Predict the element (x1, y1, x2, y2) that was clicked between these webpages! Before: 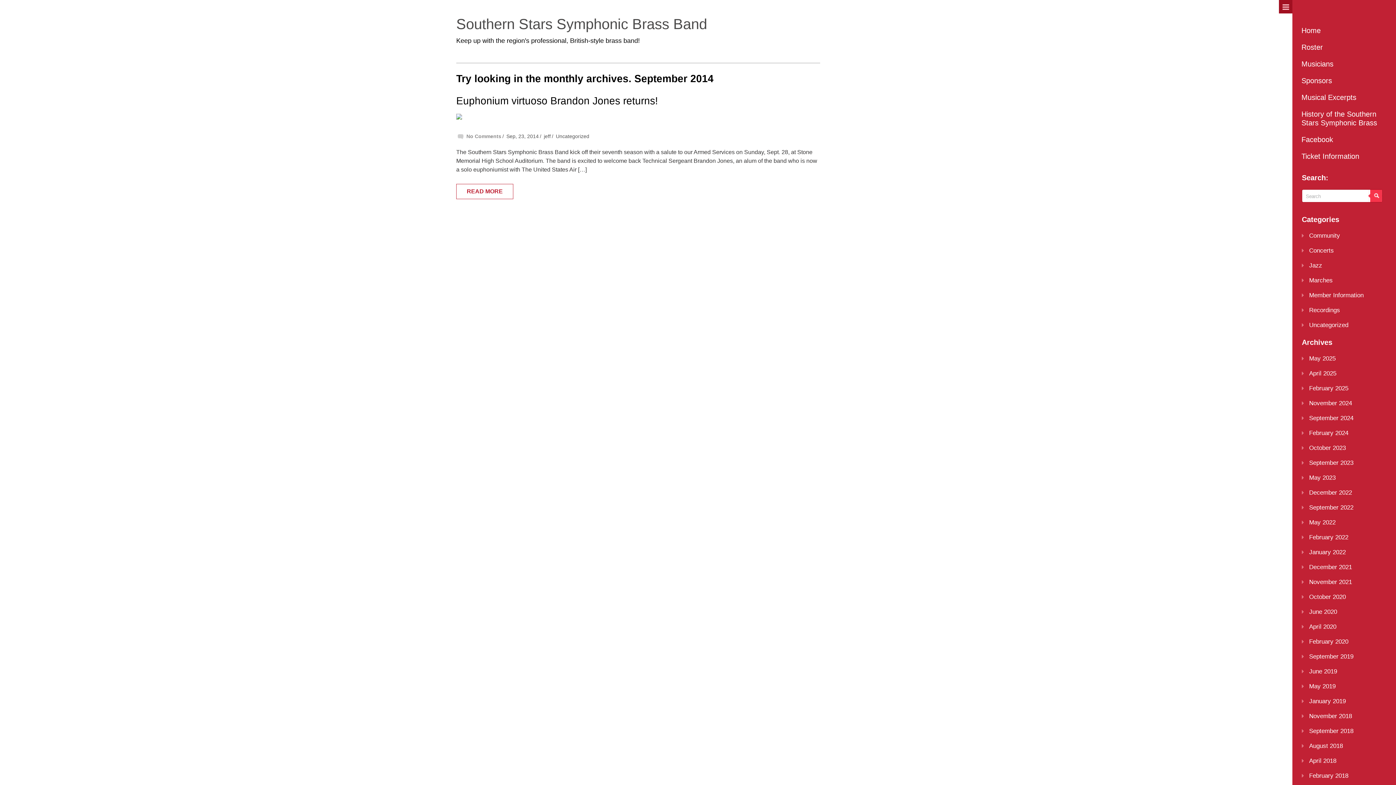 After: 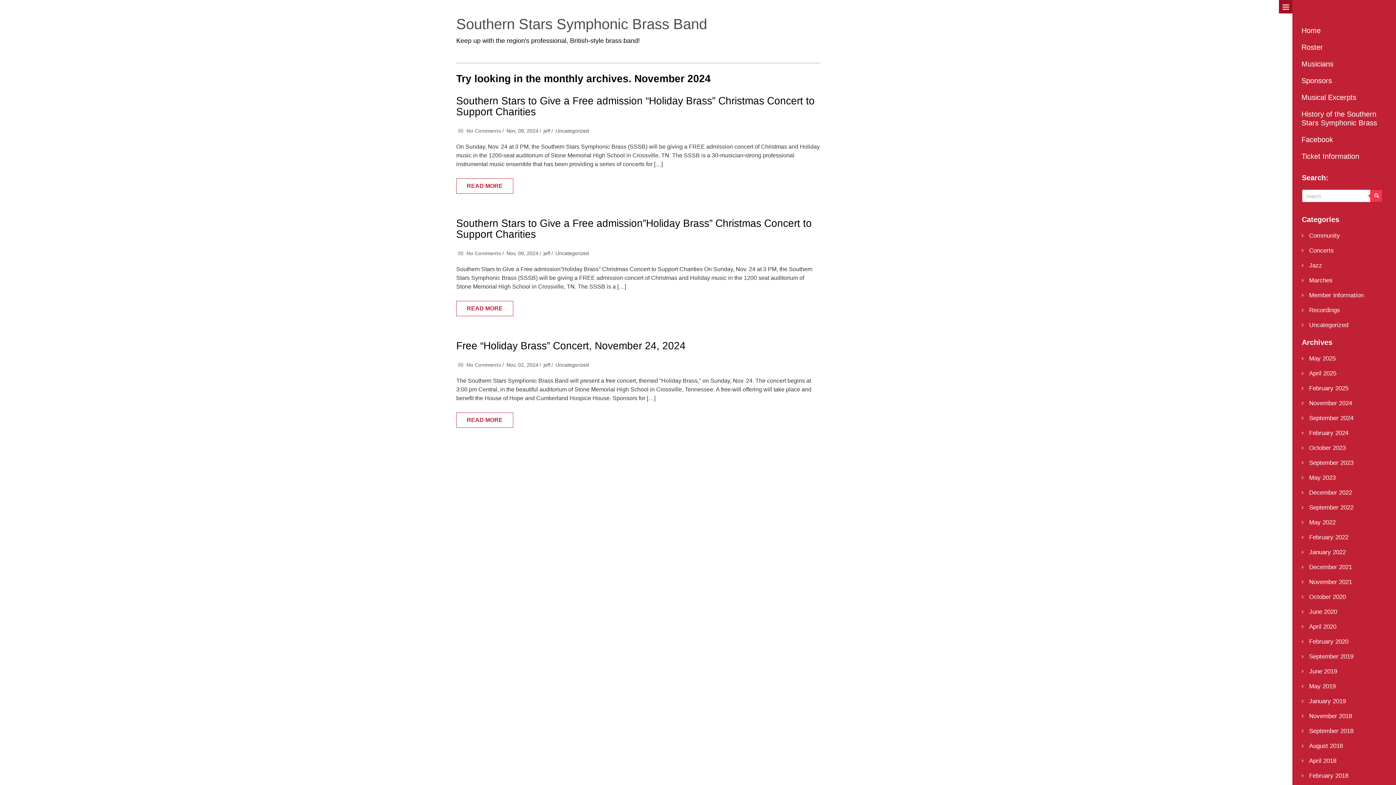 Action: bbox: (1309, 400, 1352, 406) label: November 2024